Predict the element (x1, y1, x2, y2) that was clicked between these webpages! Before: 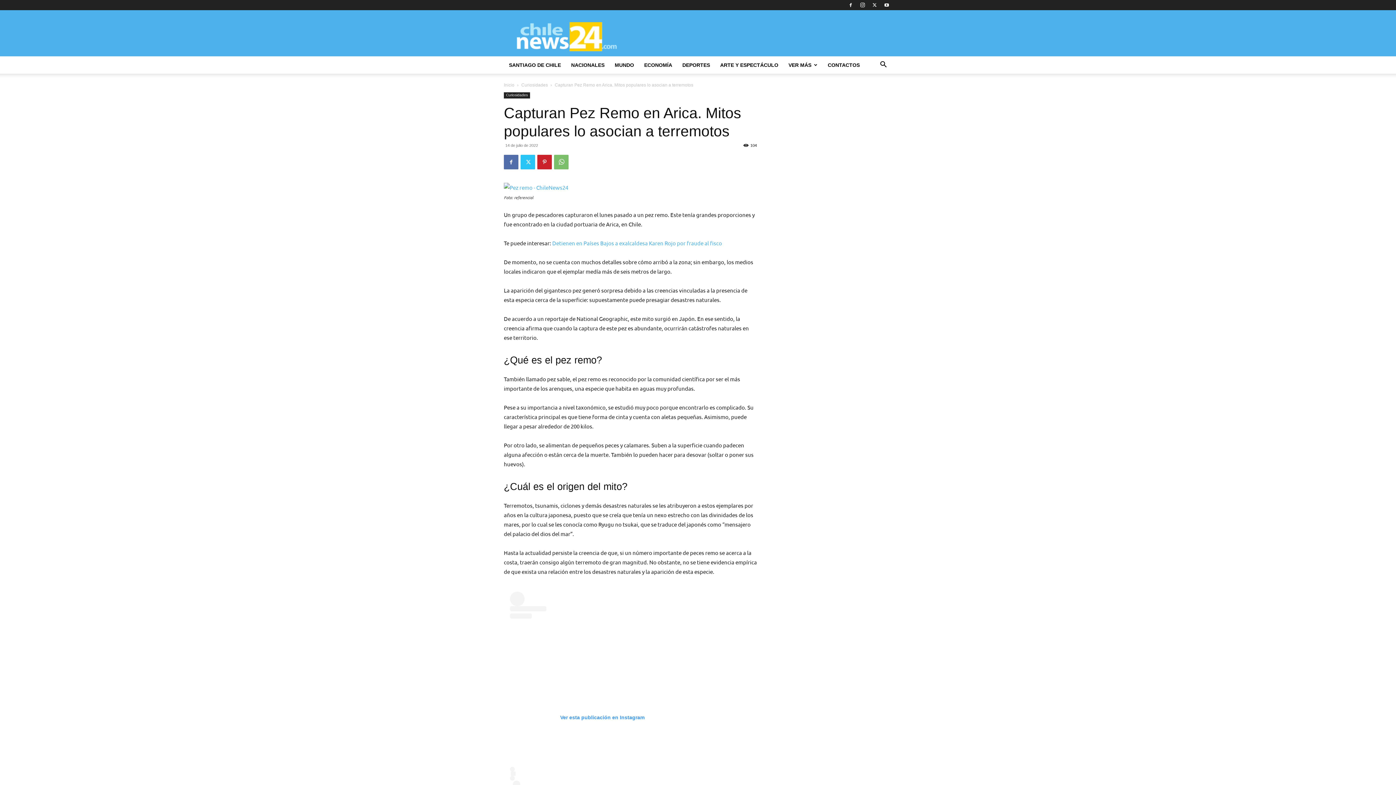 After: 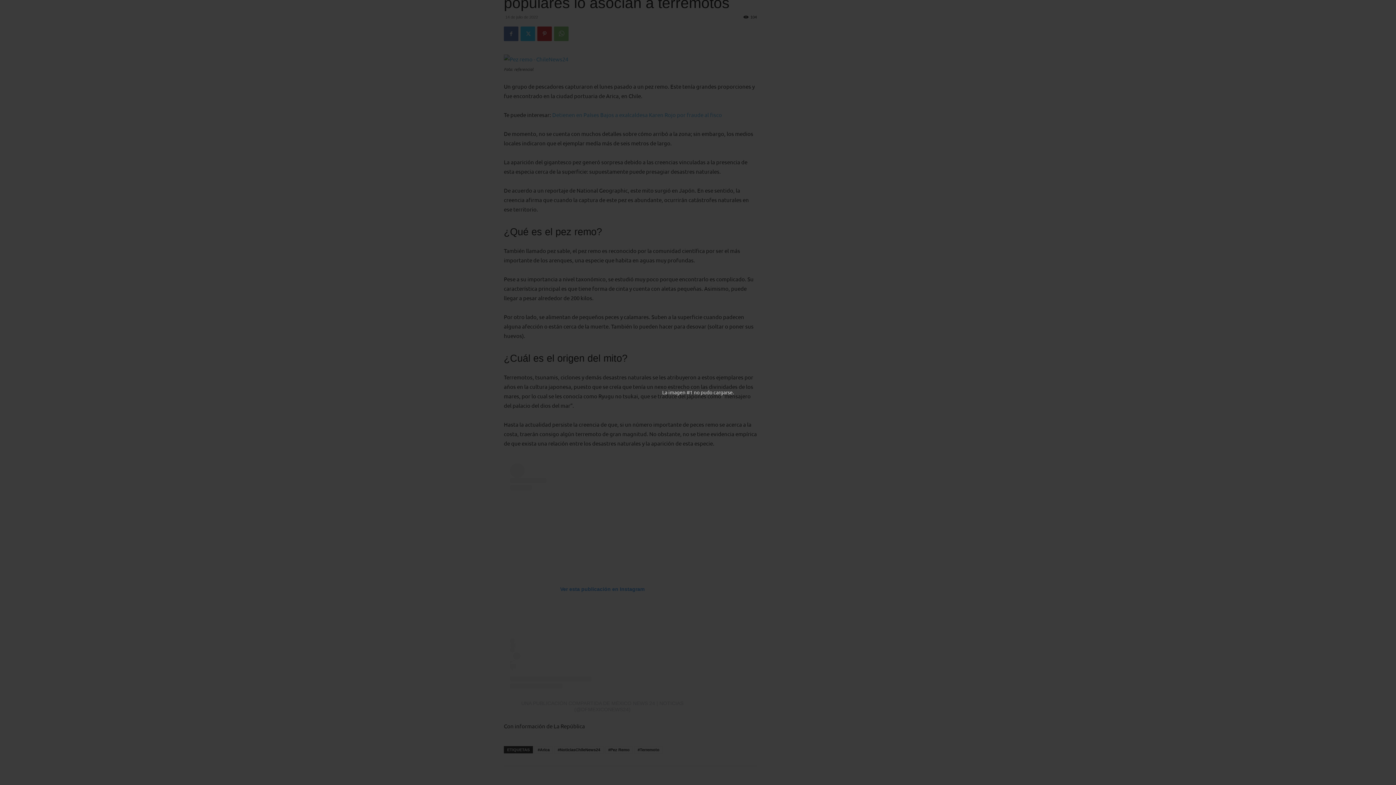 Action: bbox: (504, 182, 757, 192)